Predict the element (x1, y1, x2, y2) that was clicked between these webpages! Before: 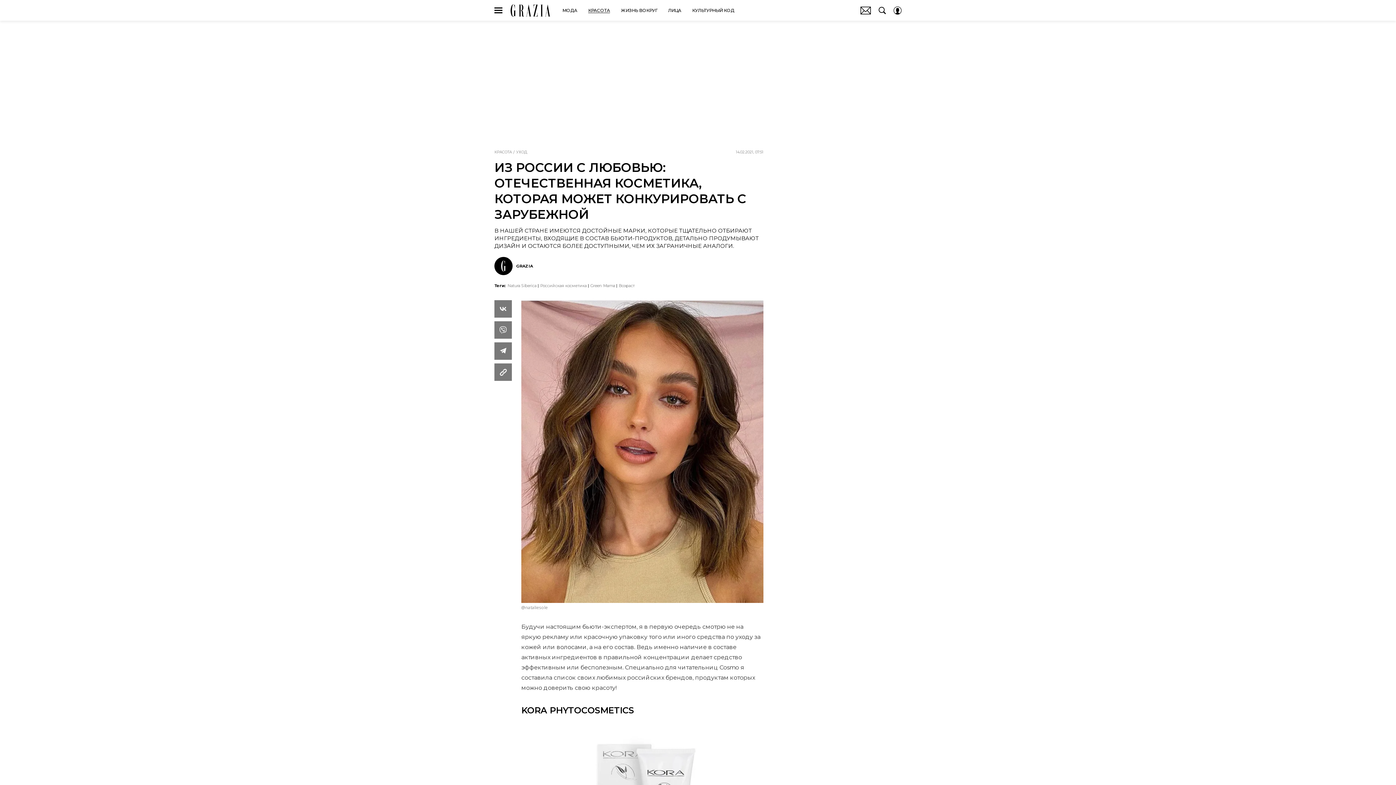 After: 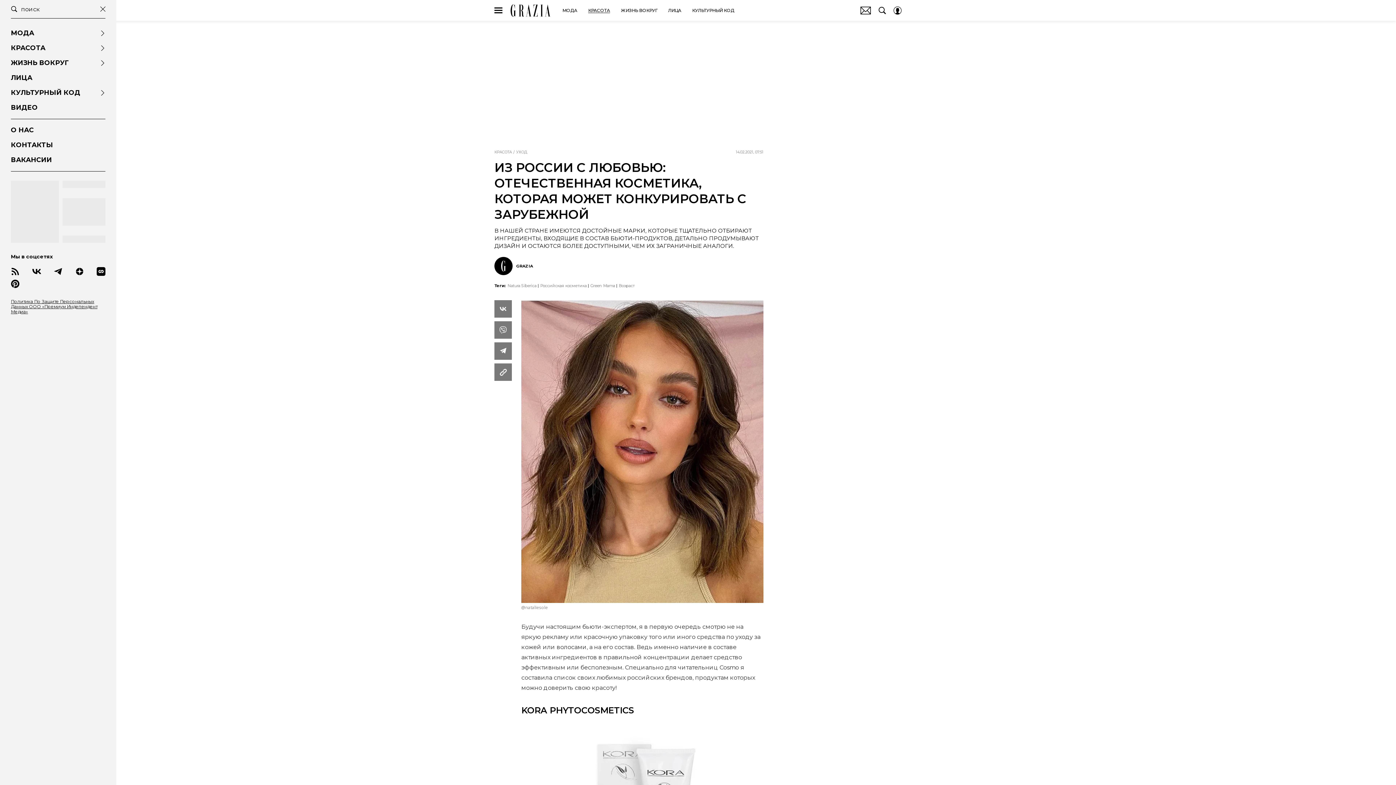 Action: bbox: (494, 6, 502, 14)